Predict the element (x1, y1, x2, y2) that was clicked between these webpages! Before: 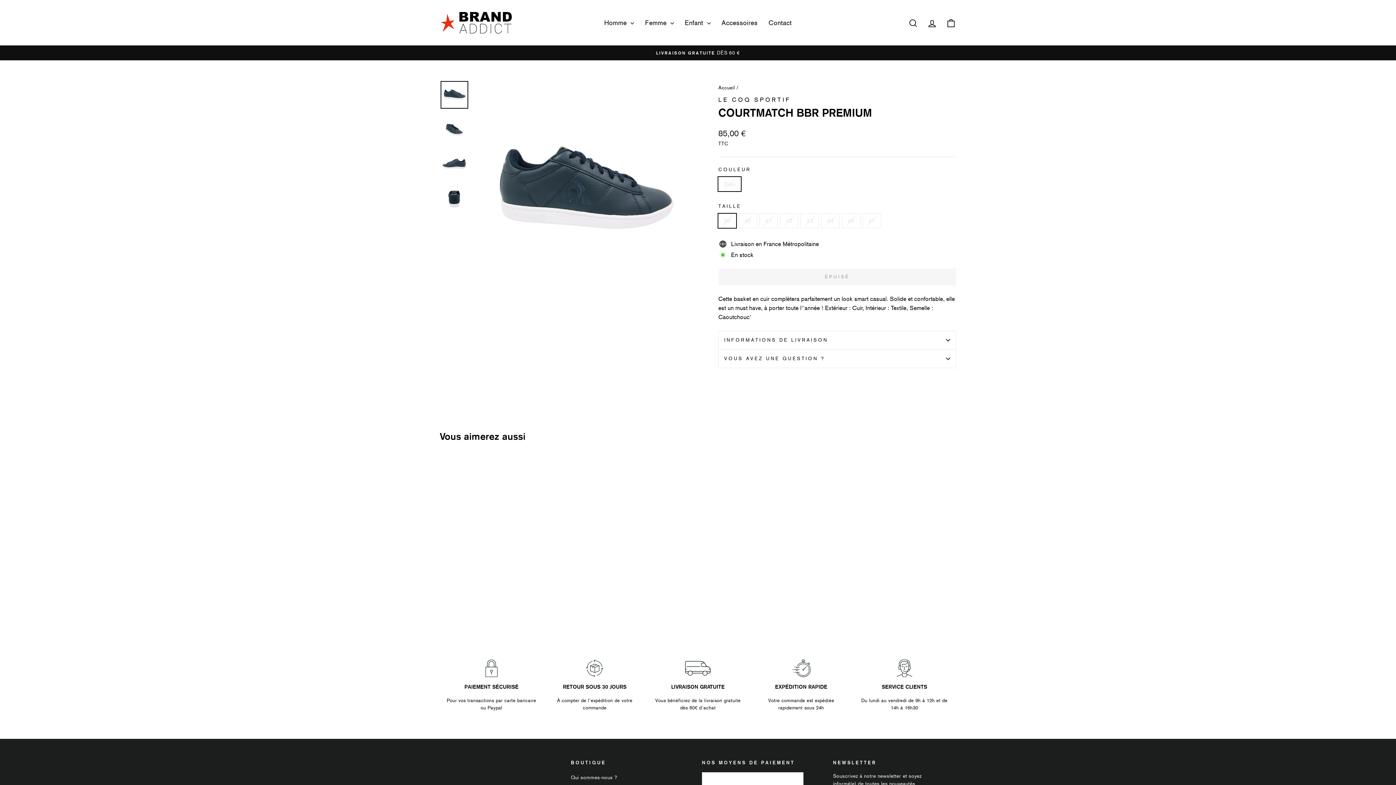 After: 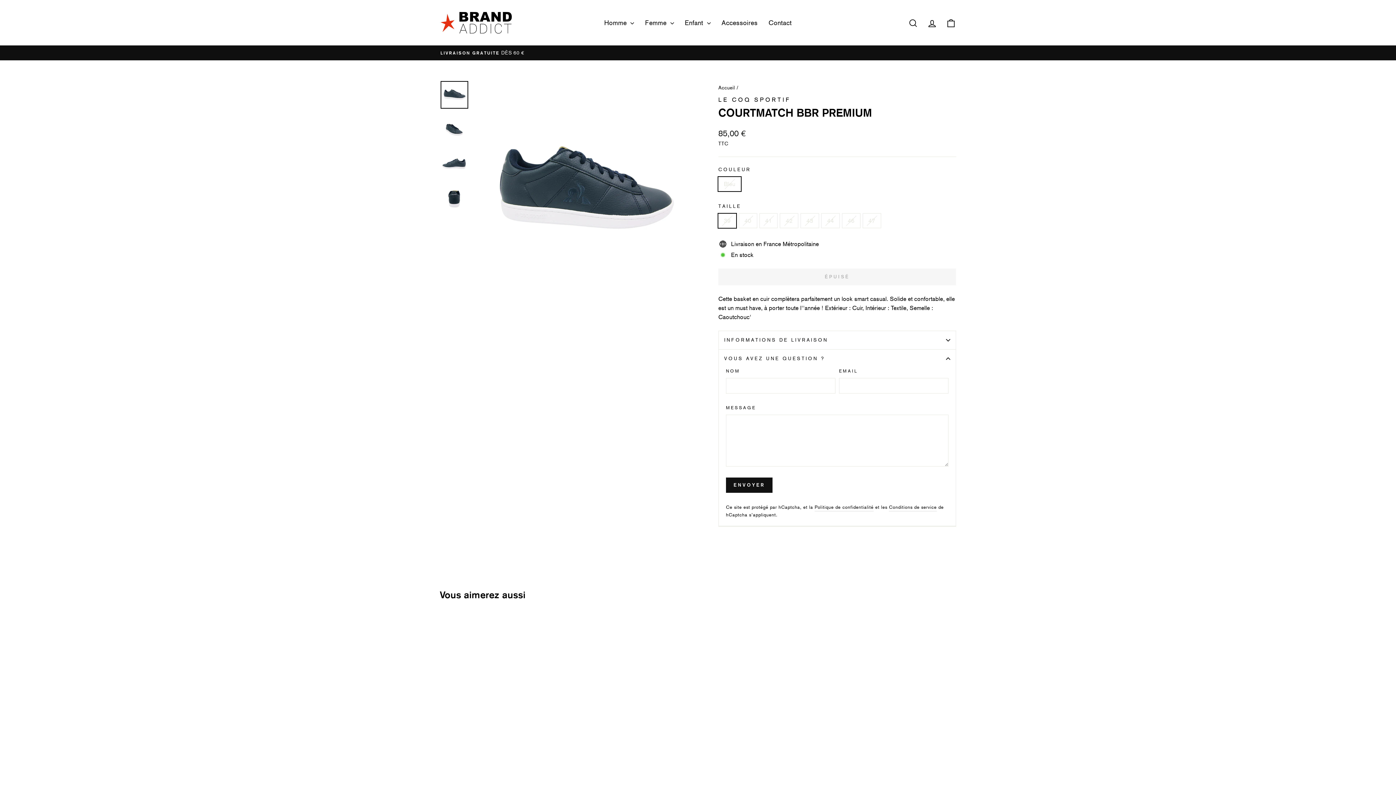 Action: bbox: (718, 349, 956, 367) label: VOUS AVEZ UNE QUESTION ?